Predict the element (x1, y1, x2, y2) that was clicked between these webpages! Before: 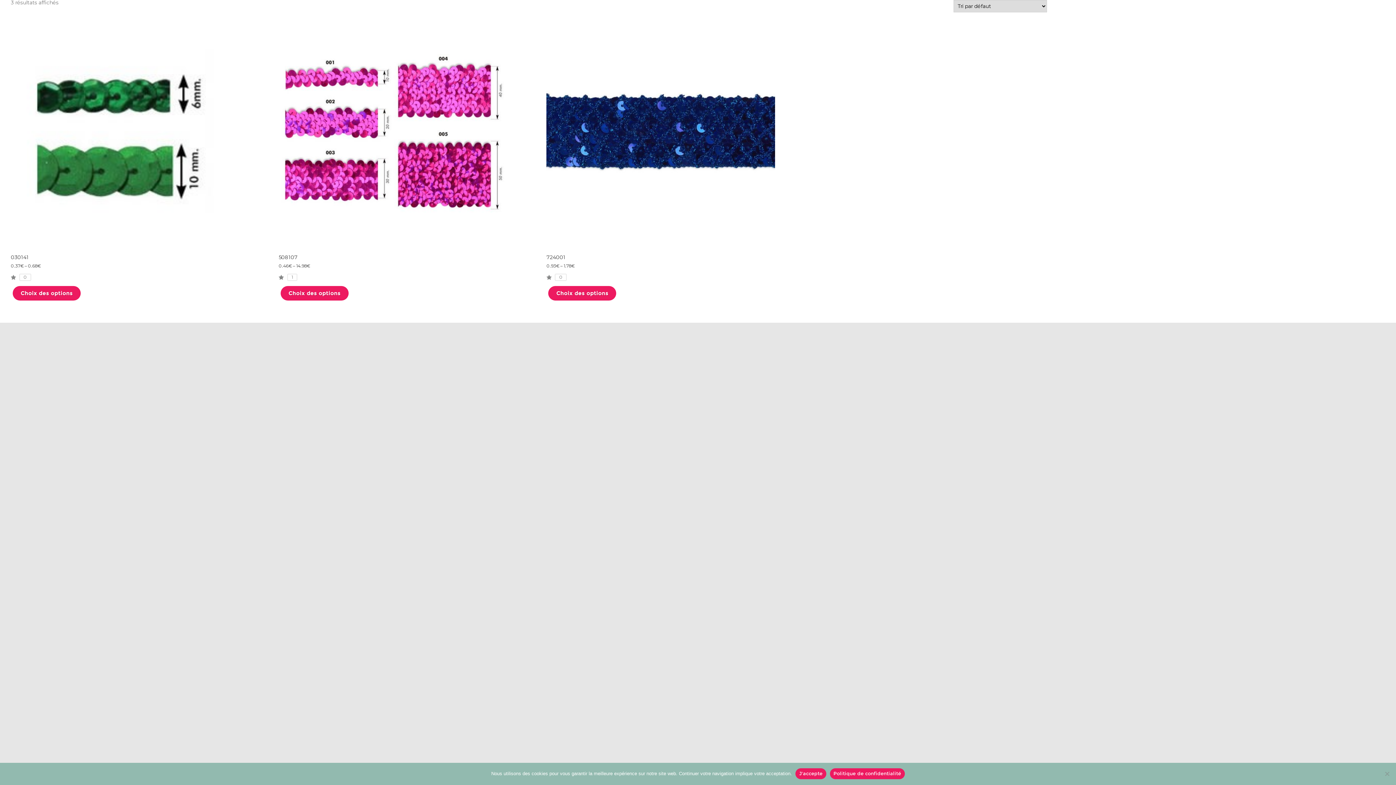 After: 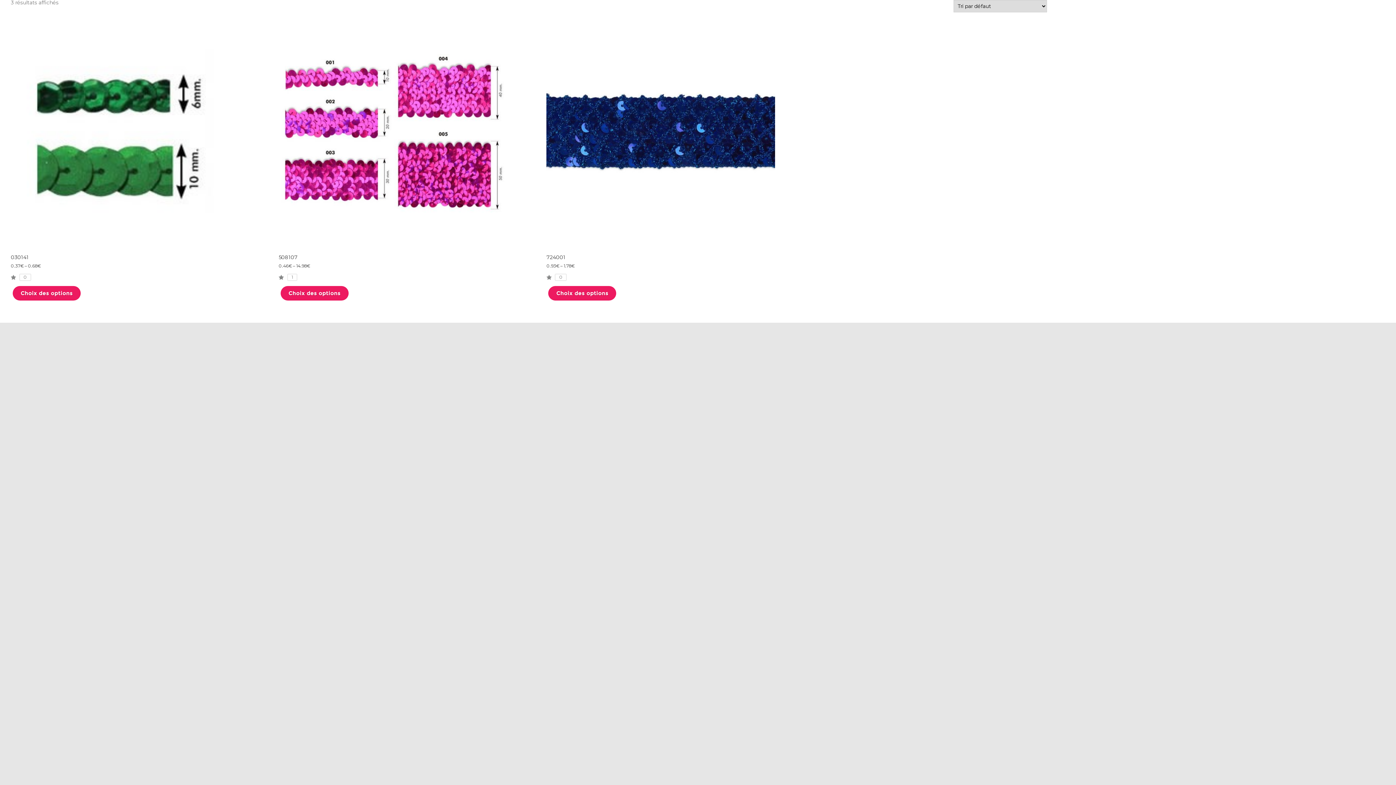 Action: label: J'accepte bbox: (795, 768, 826, 779)